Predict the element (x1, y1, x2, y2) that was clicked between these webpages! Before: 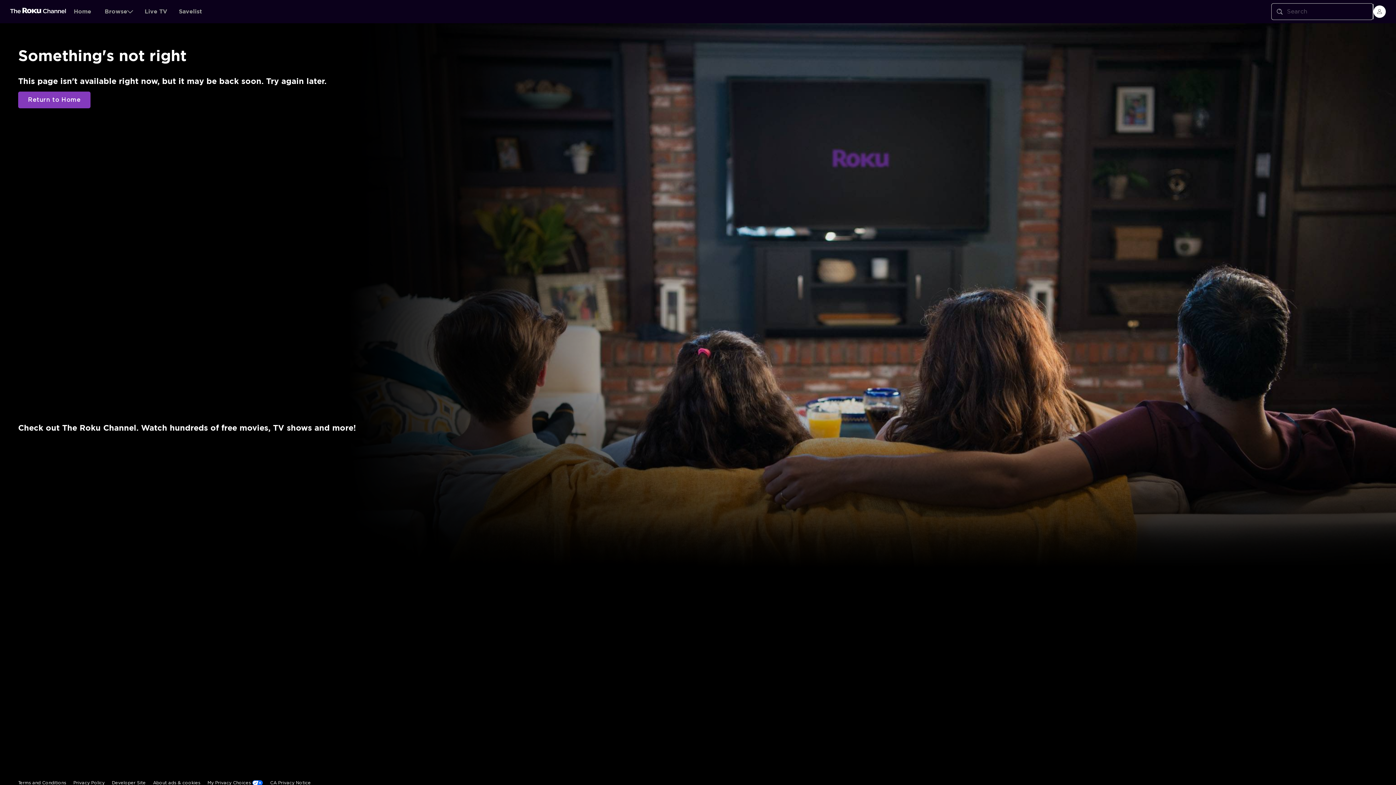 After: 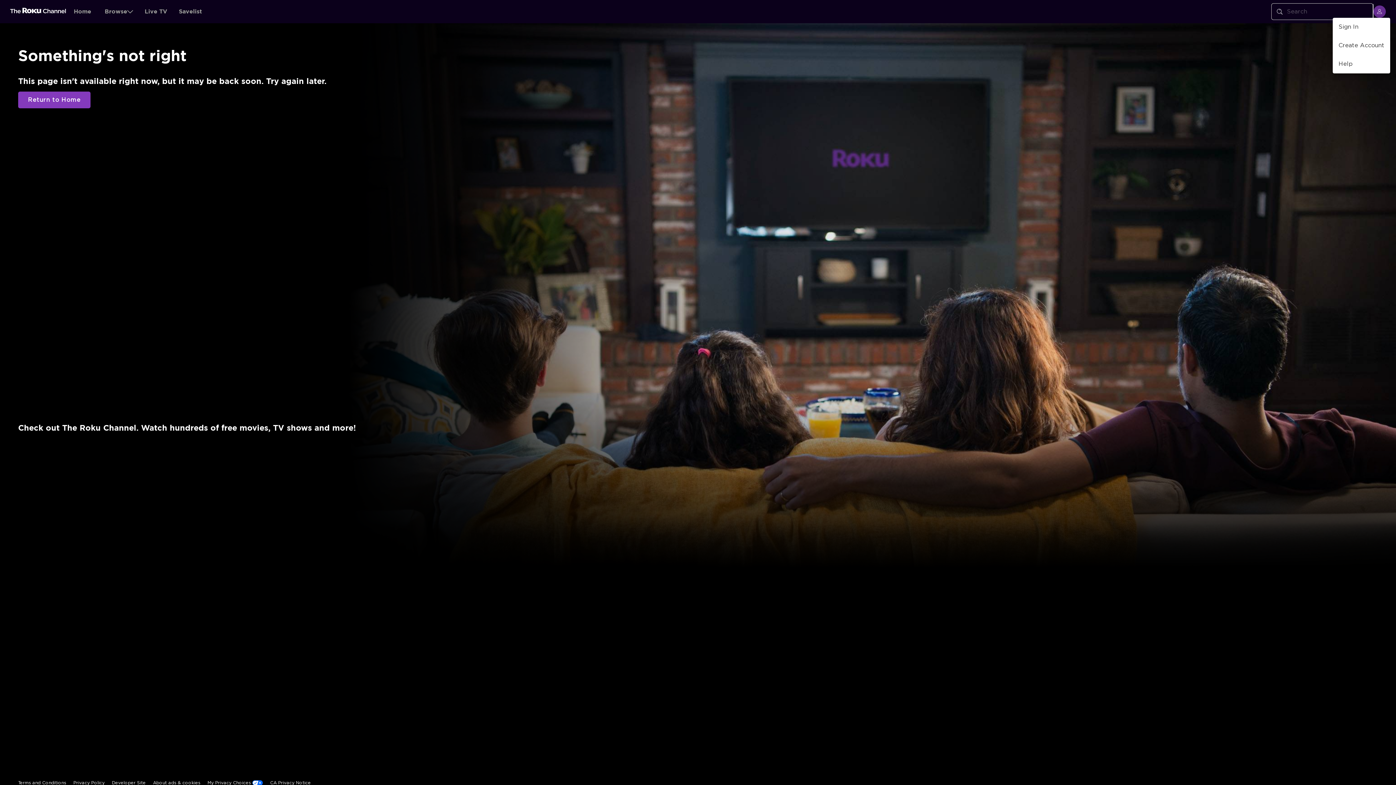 Action: label: menu bbox: (1373, 5, 1386, 17)